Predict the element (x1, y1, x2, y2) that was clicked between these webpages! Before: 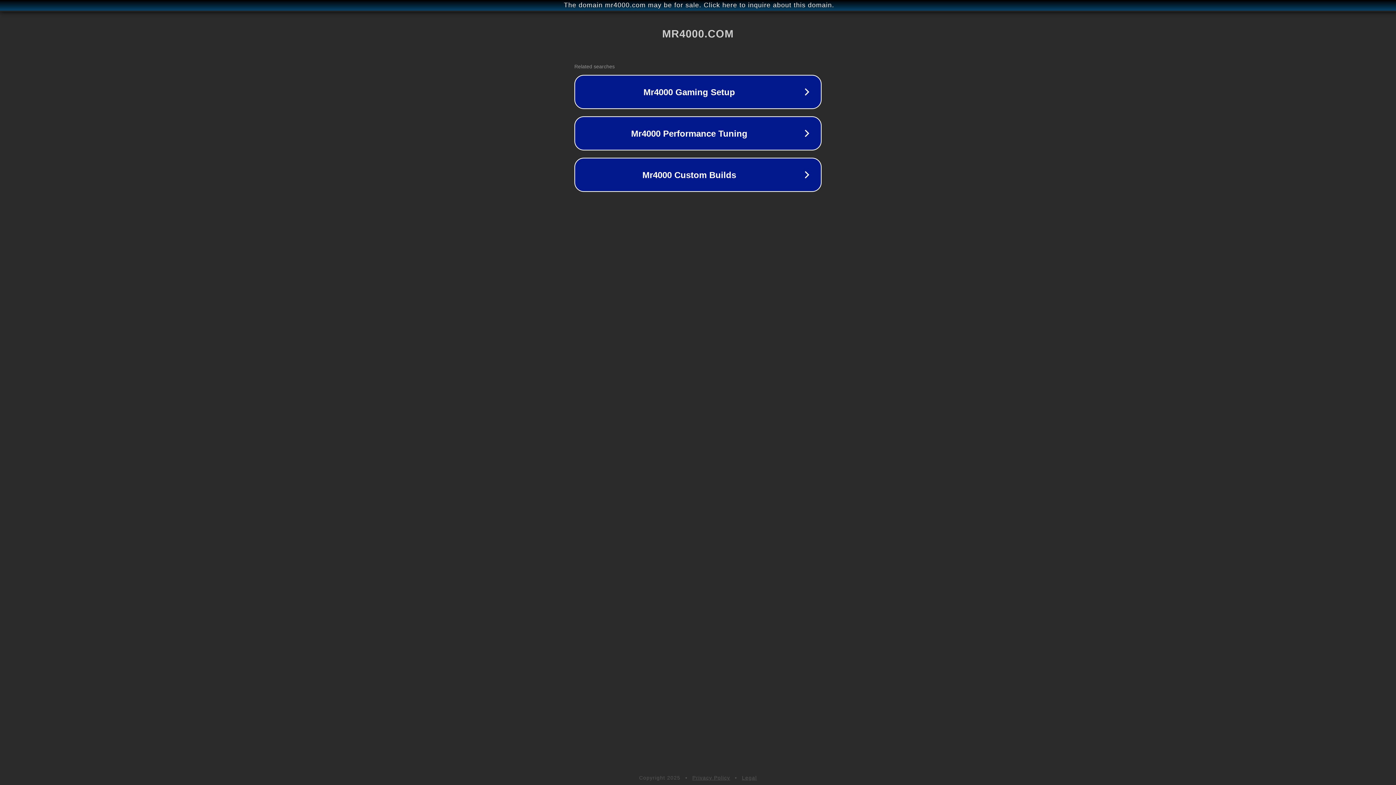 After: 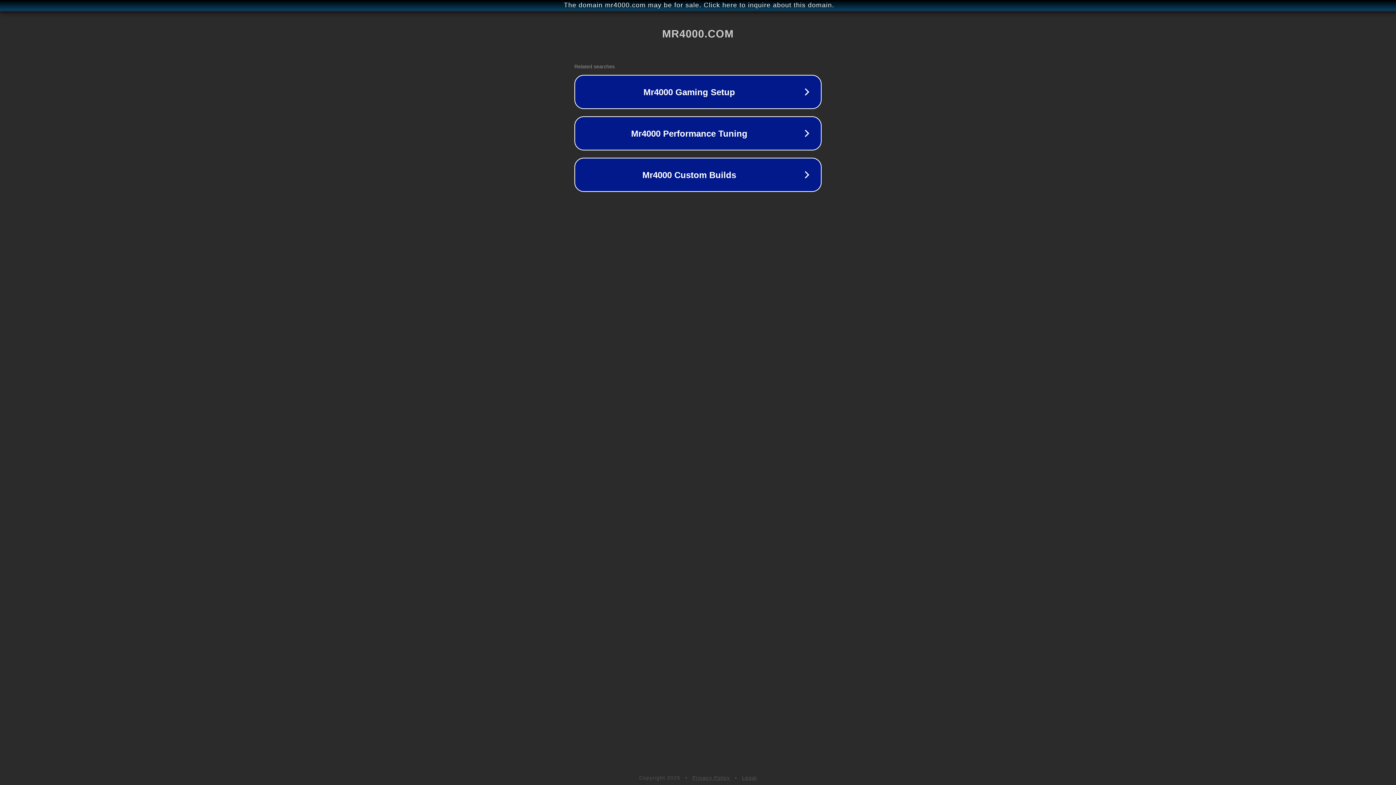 Action: label: Legal bbox: (742, 775, 757, 781)